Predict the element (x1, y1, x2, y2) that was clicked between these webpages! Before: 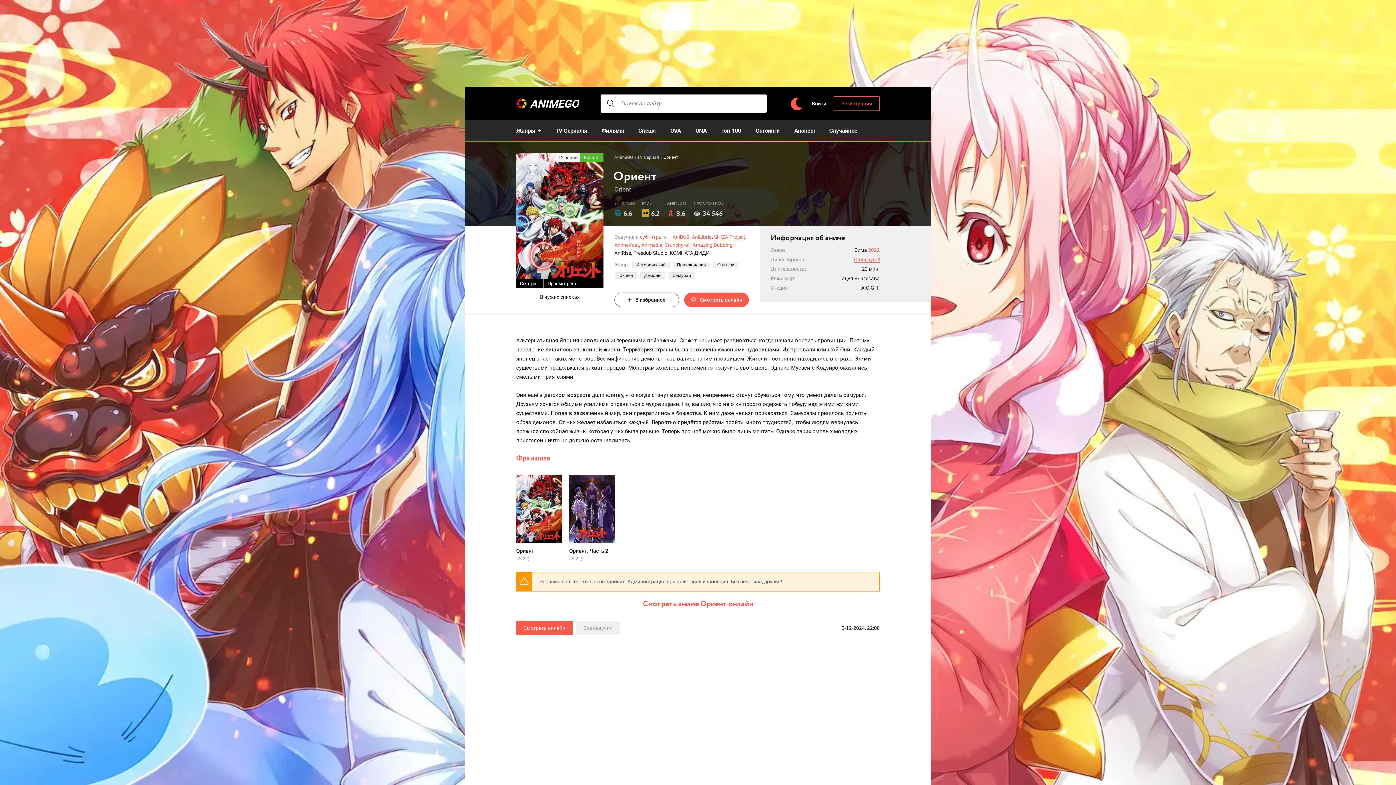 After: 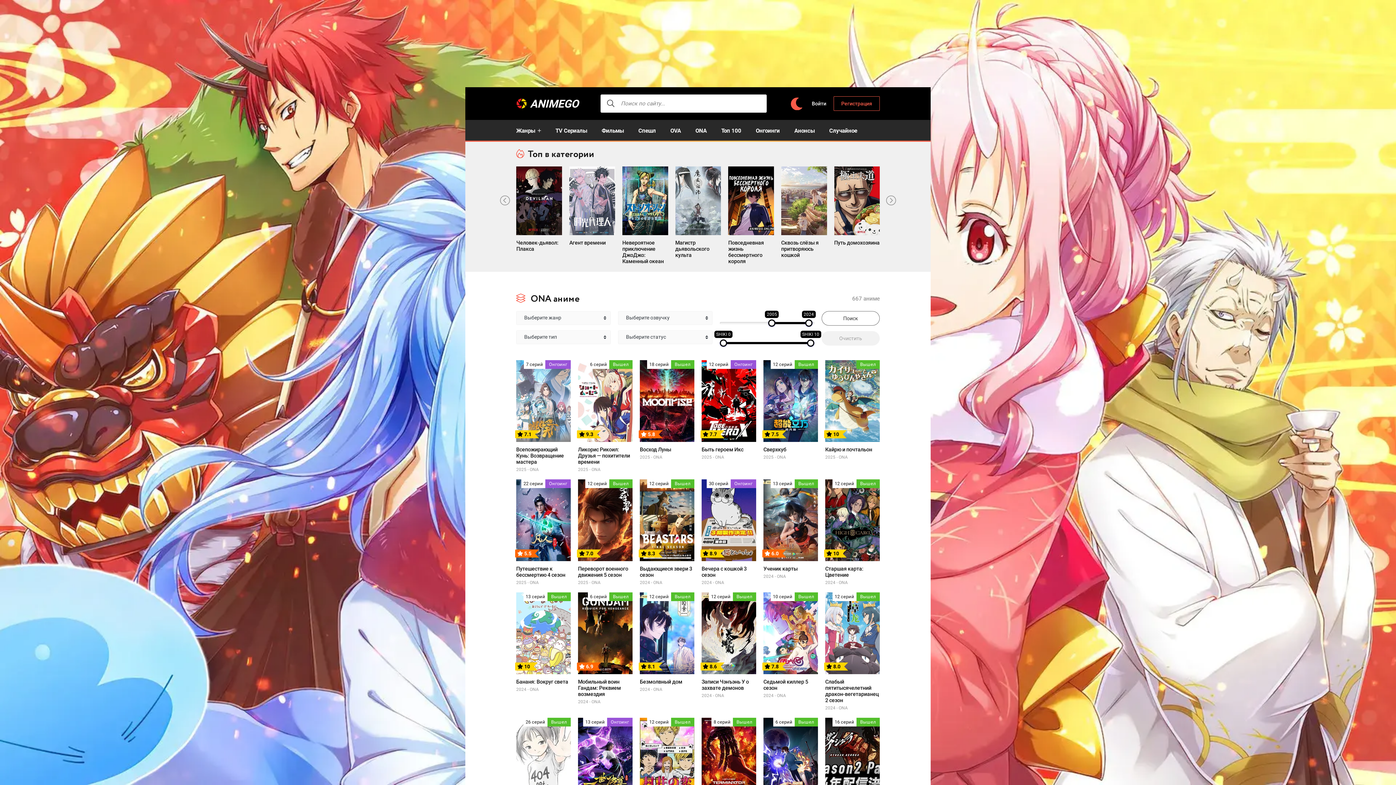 Action: label: ONA bbox: (695, 120, 706, 141)